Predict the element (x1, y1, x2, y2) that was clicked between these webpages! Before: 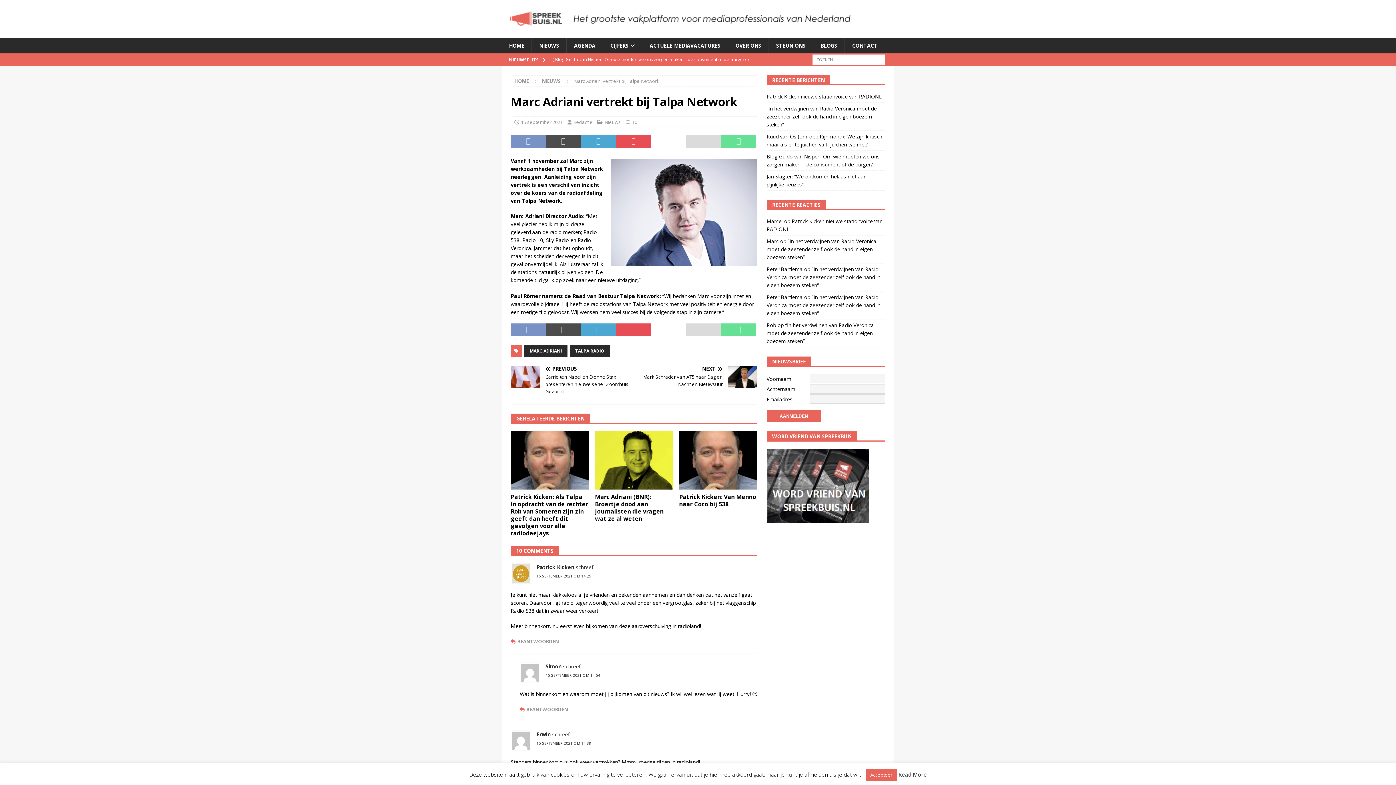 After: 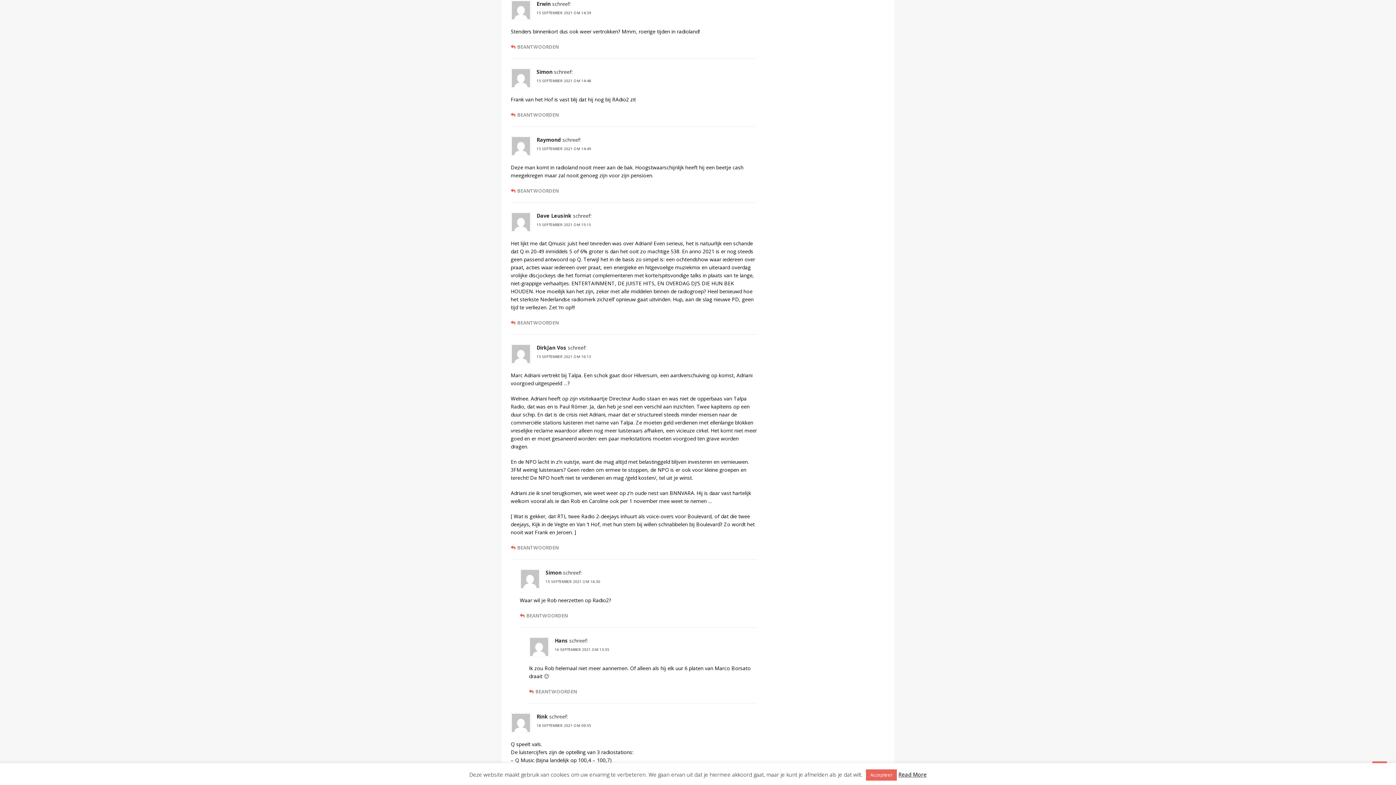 Action: label: 15 SEPTEMBER 2021 OM 14:39 bbox: (536, 741, 591, 746)